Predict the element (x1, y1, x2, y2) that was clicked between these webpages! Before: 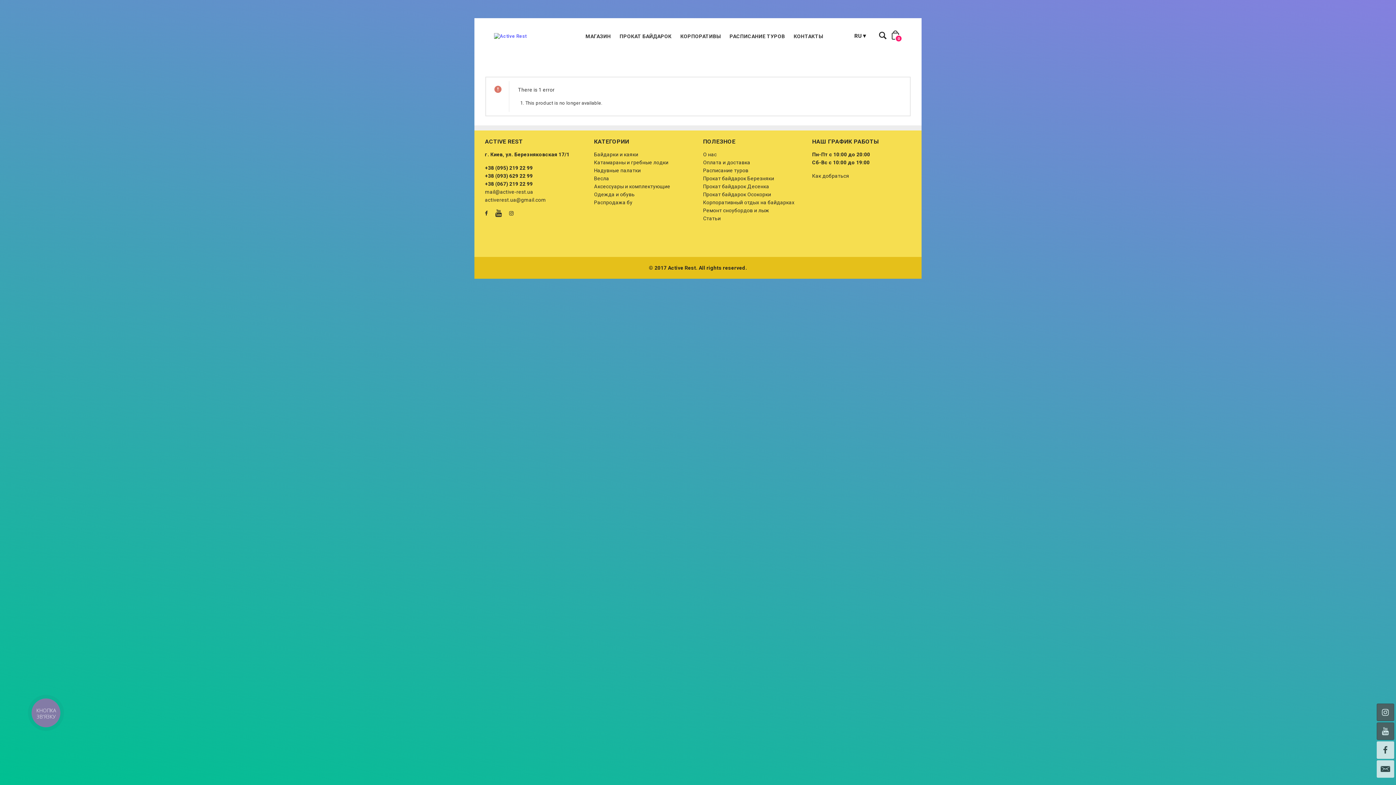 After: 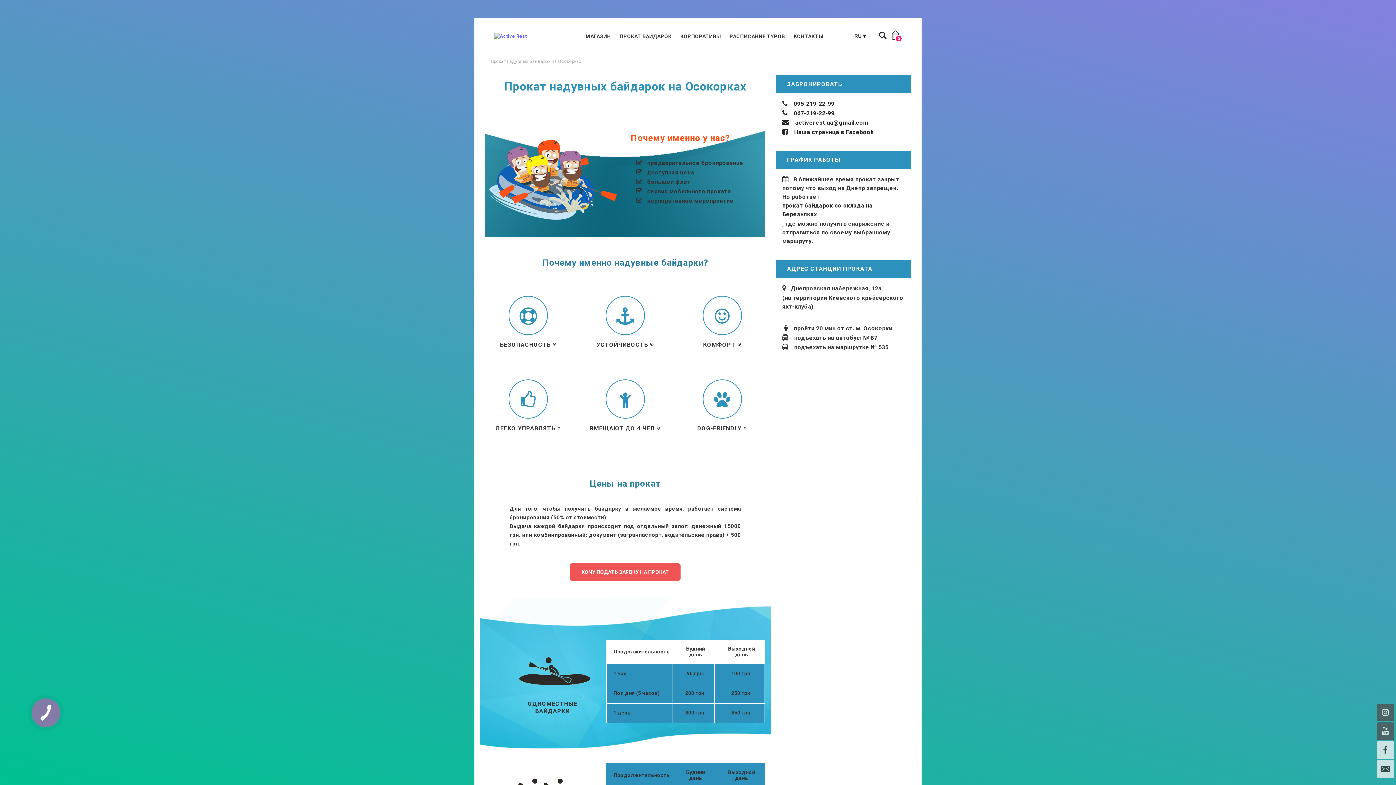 Action: bbox: (703, 191, 771, 197) label: Прокат байдарок Осокорки